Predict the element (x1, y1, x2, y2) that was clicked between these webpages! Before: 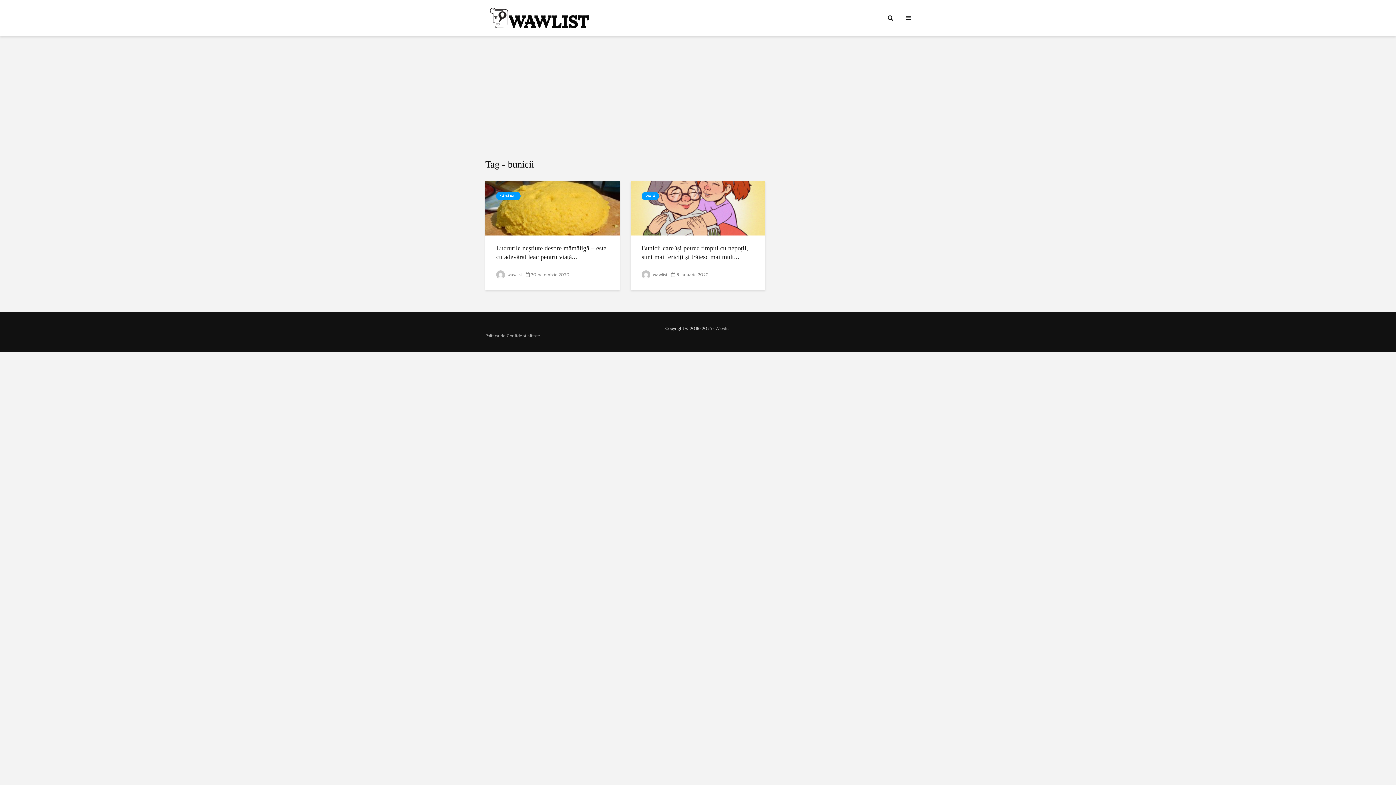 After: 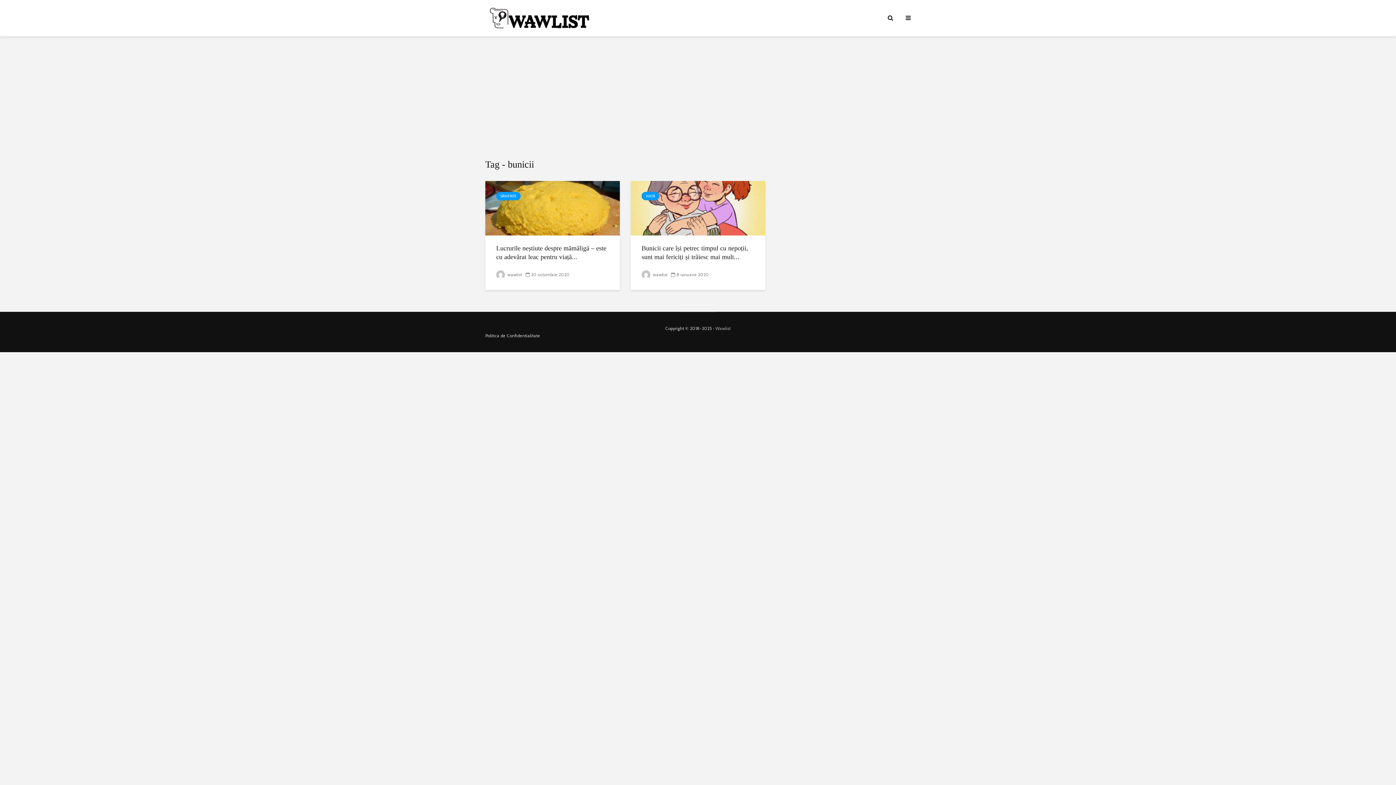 Action: bbox: (485, 333, 540, 338) label: Politica de Confidentialitate